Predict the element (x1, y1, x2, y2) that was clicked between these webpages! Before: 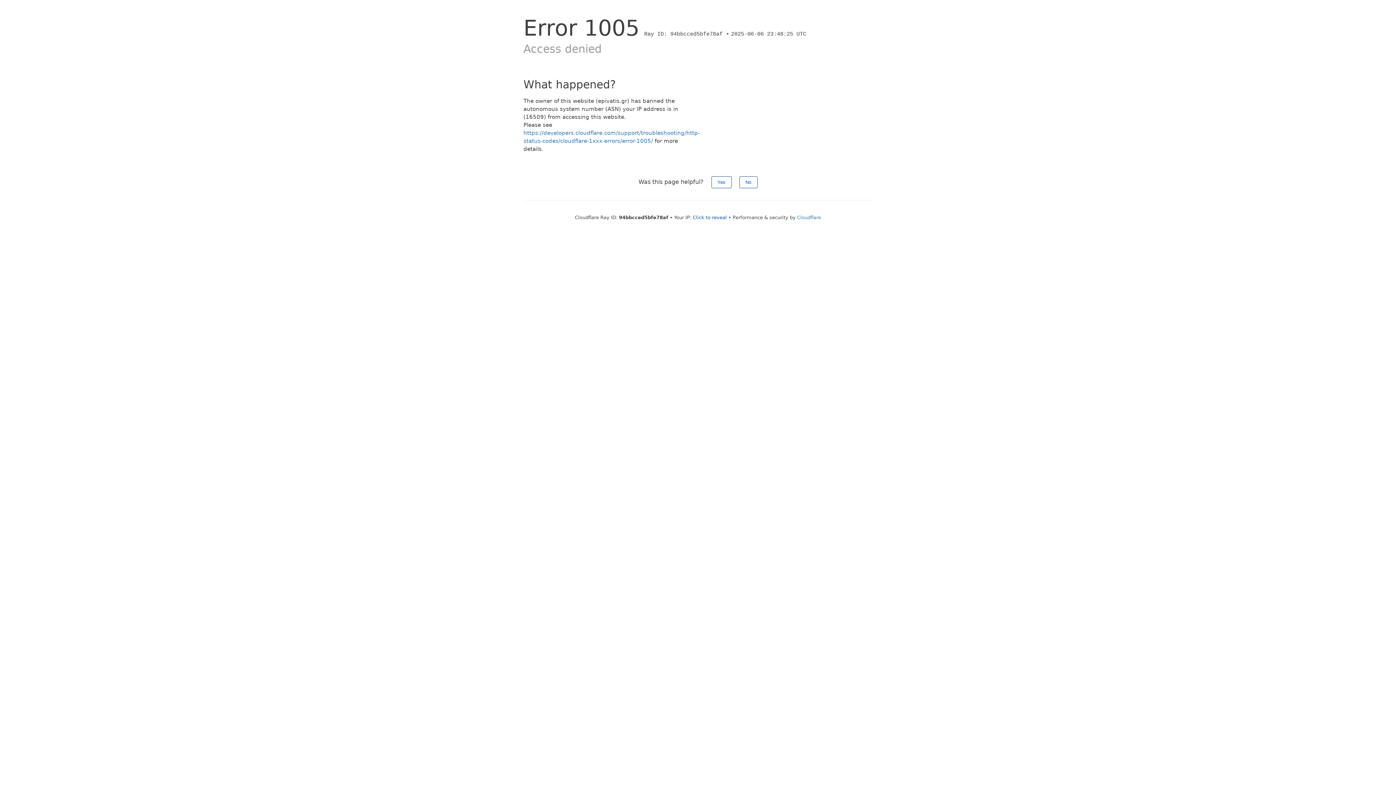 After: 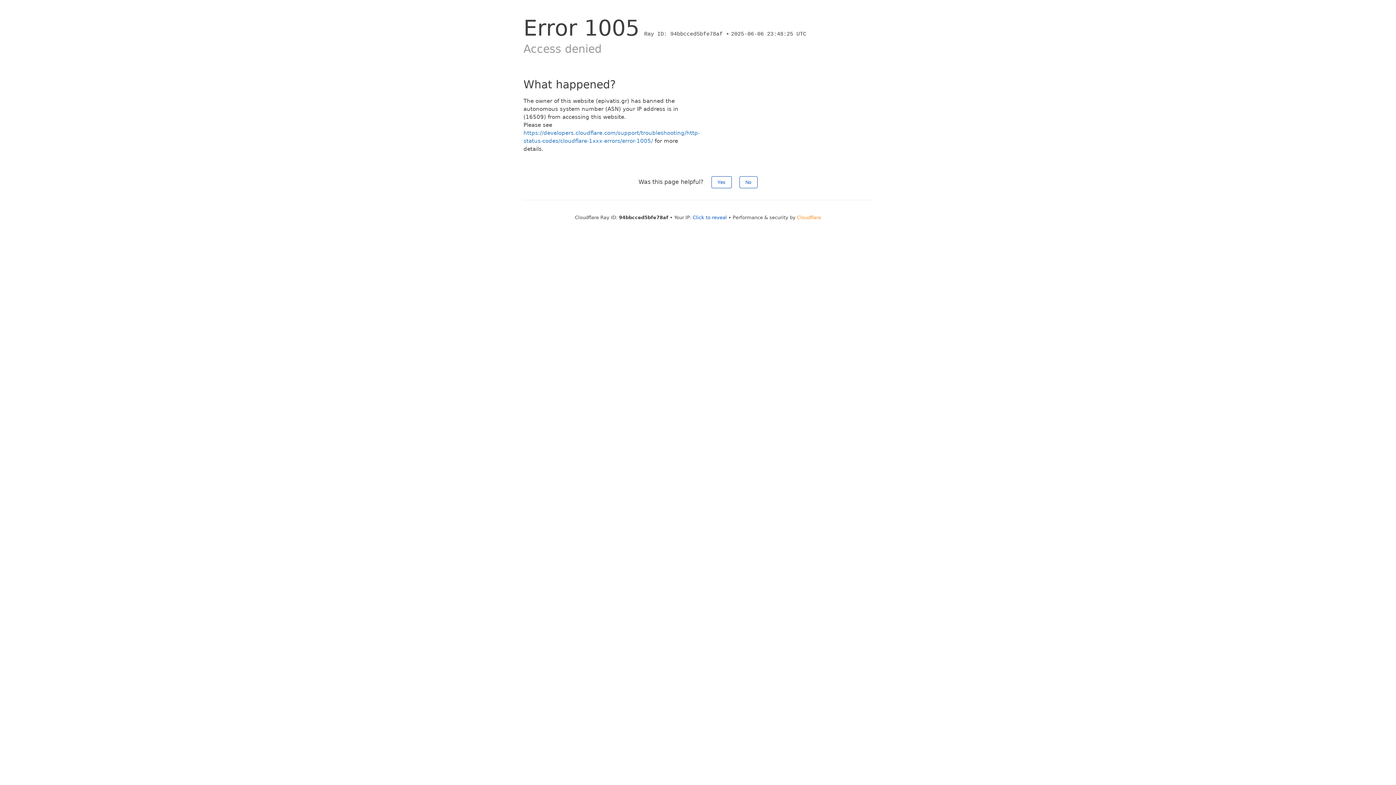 Action: label: Cloudflare bbox: (797, 214, 821, 220)